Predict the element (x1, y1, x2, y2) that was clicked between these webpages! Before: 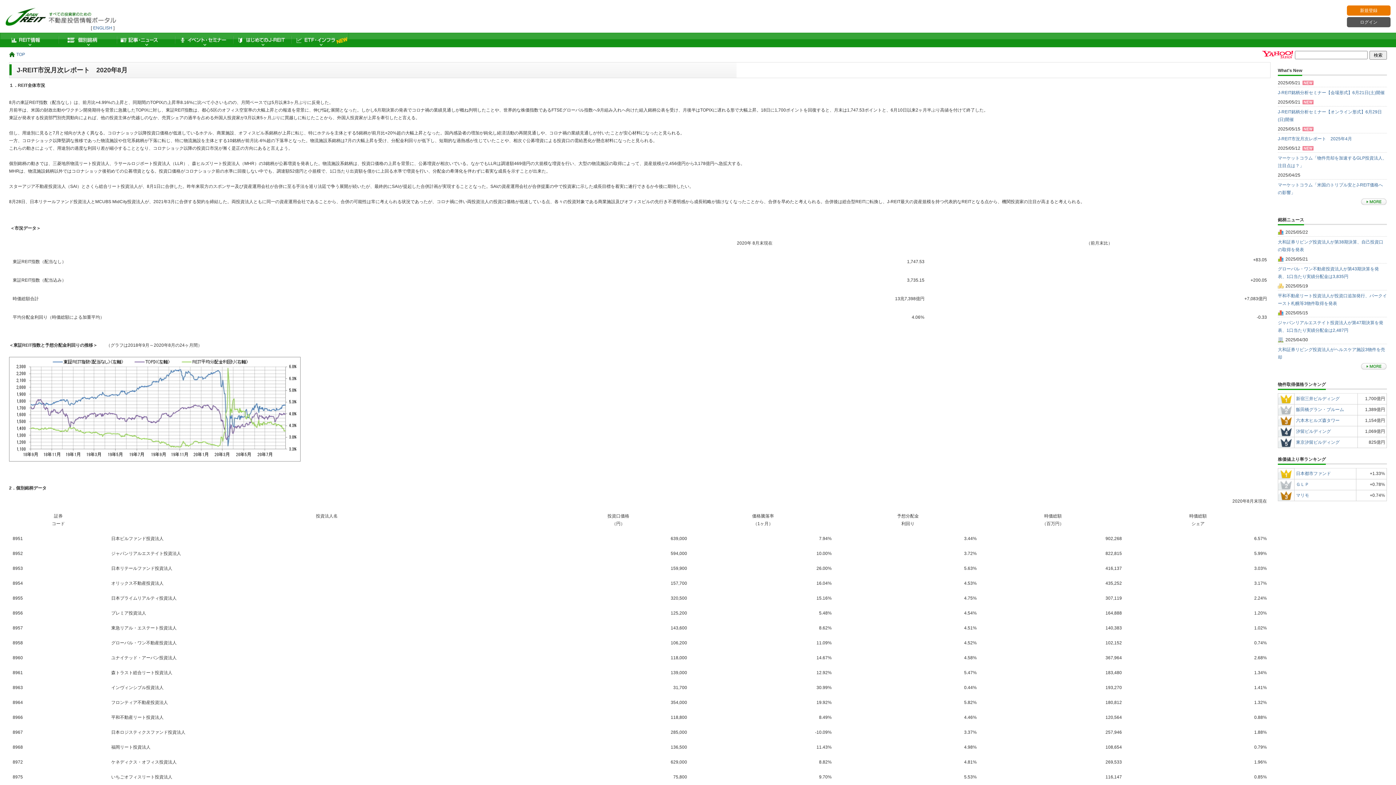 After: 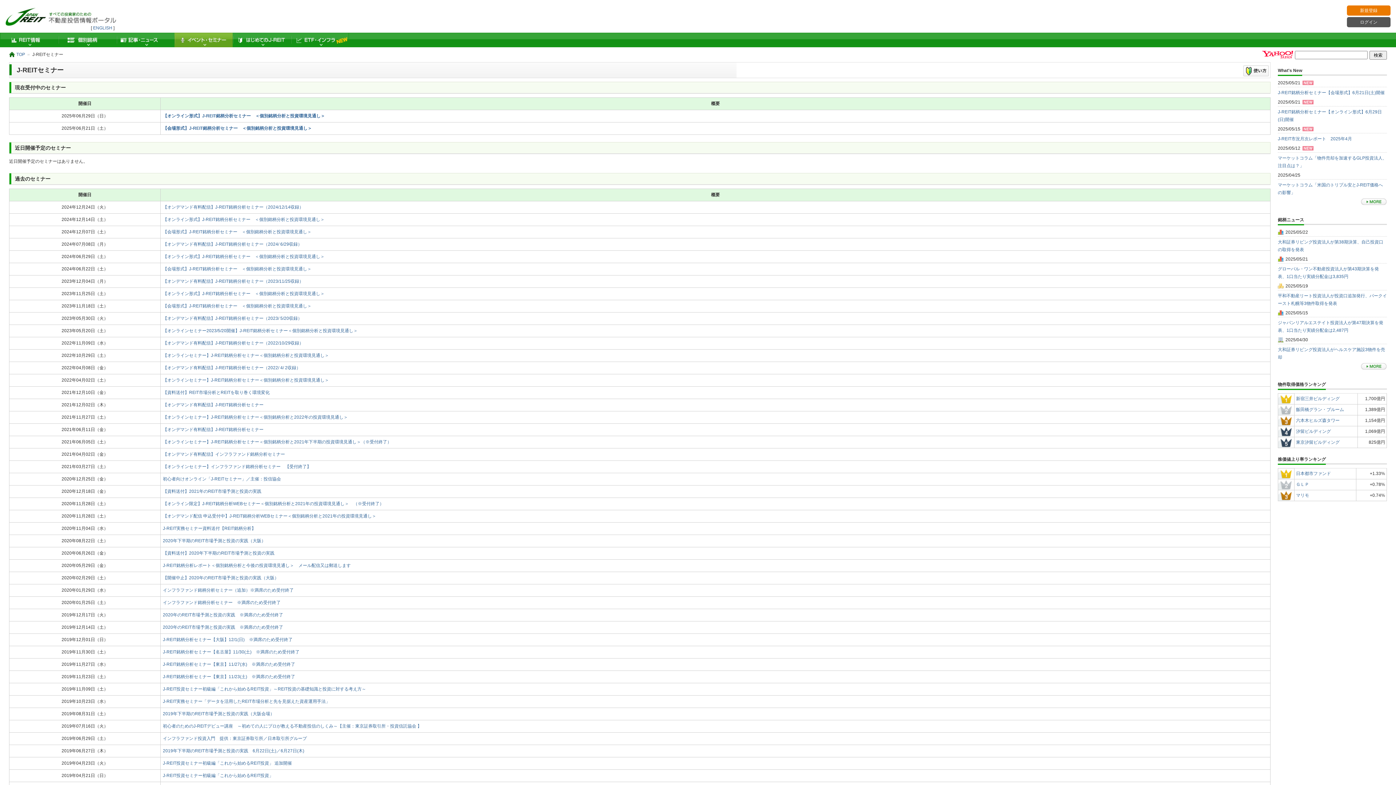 Action: label: イベント・セミナー bbox: (174, 32, 232, 47)